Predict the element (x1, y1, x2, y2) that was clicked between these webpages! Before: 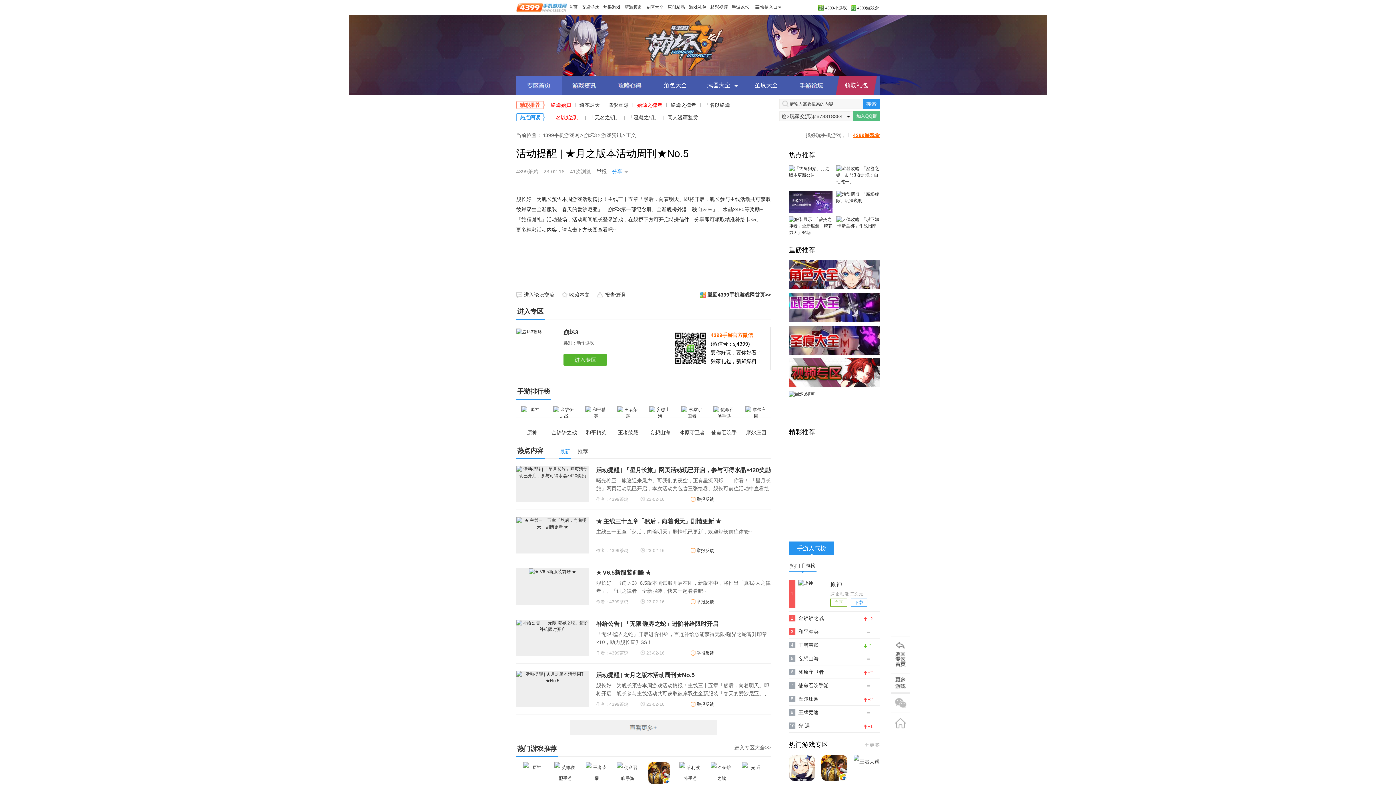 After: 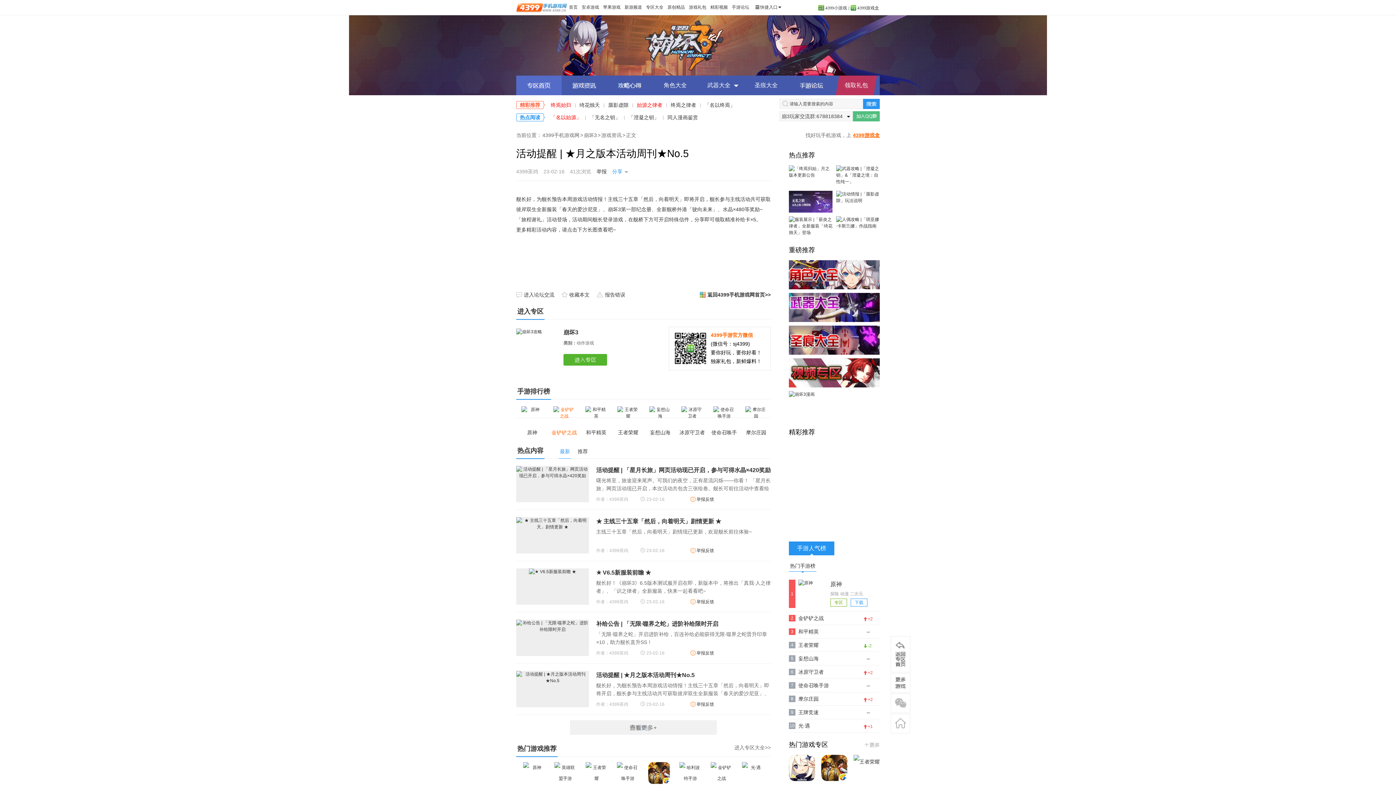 Action: bbox: (549, 406, 578, 437) label: 金铲铲之战